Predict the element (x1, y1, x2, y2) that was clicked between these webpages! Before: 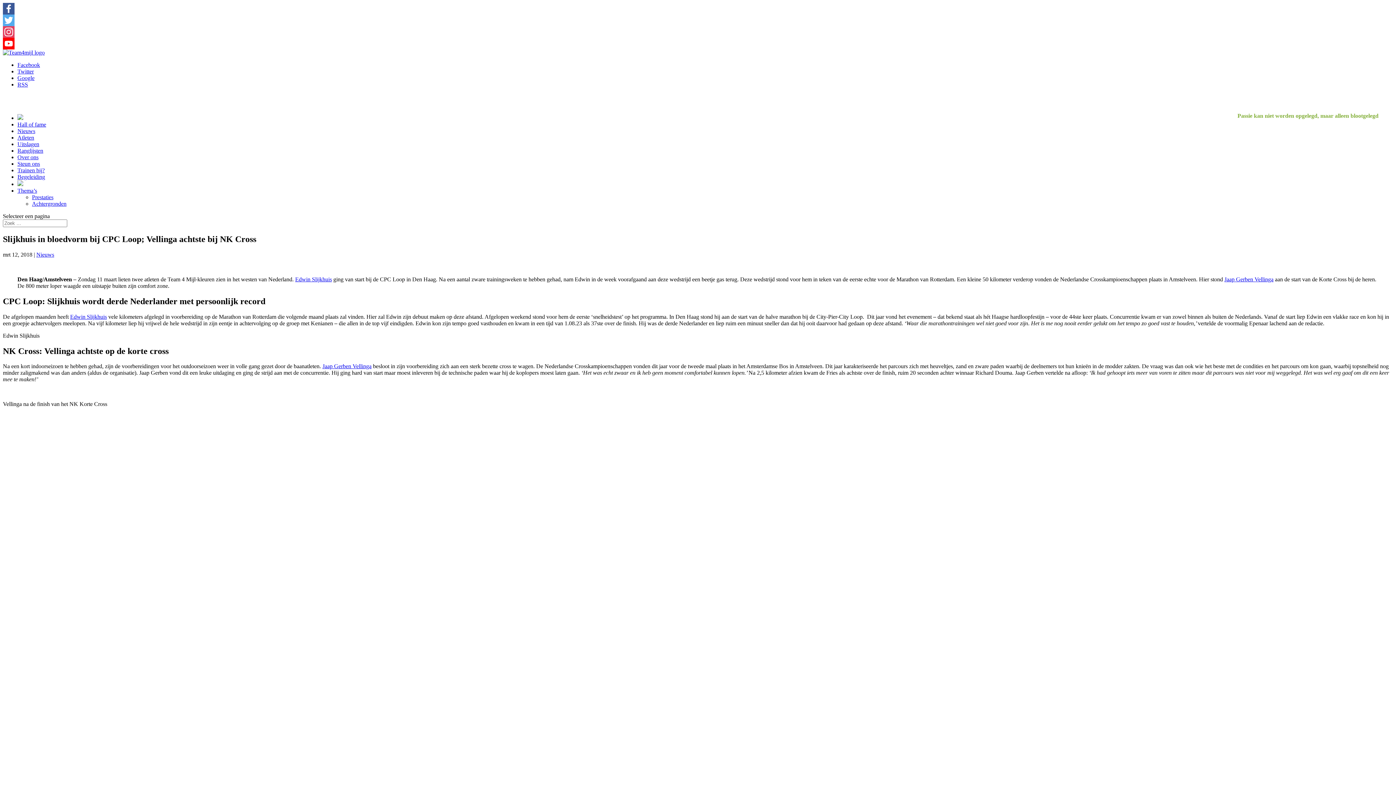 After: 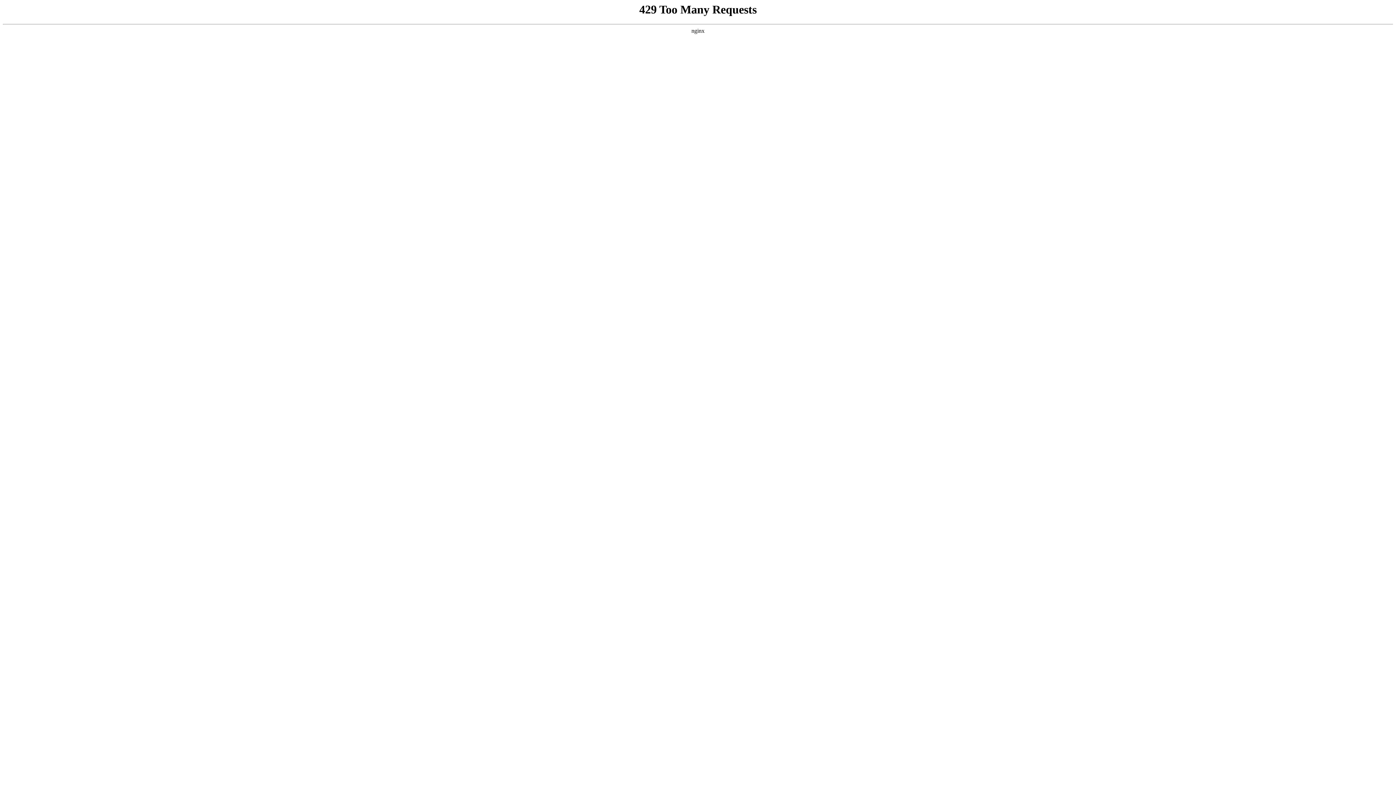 Action: label: Steun ons bbox: (17, 160, 40, 166)